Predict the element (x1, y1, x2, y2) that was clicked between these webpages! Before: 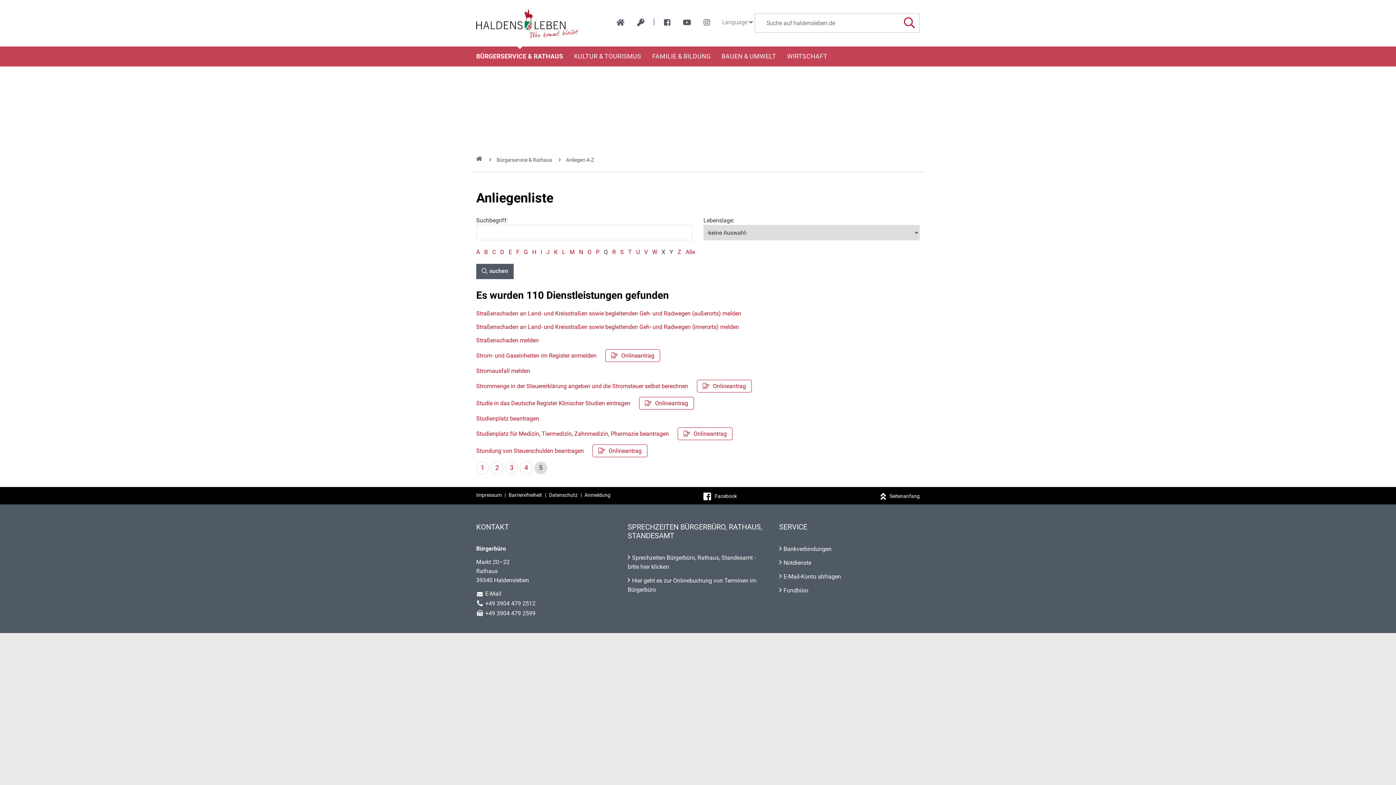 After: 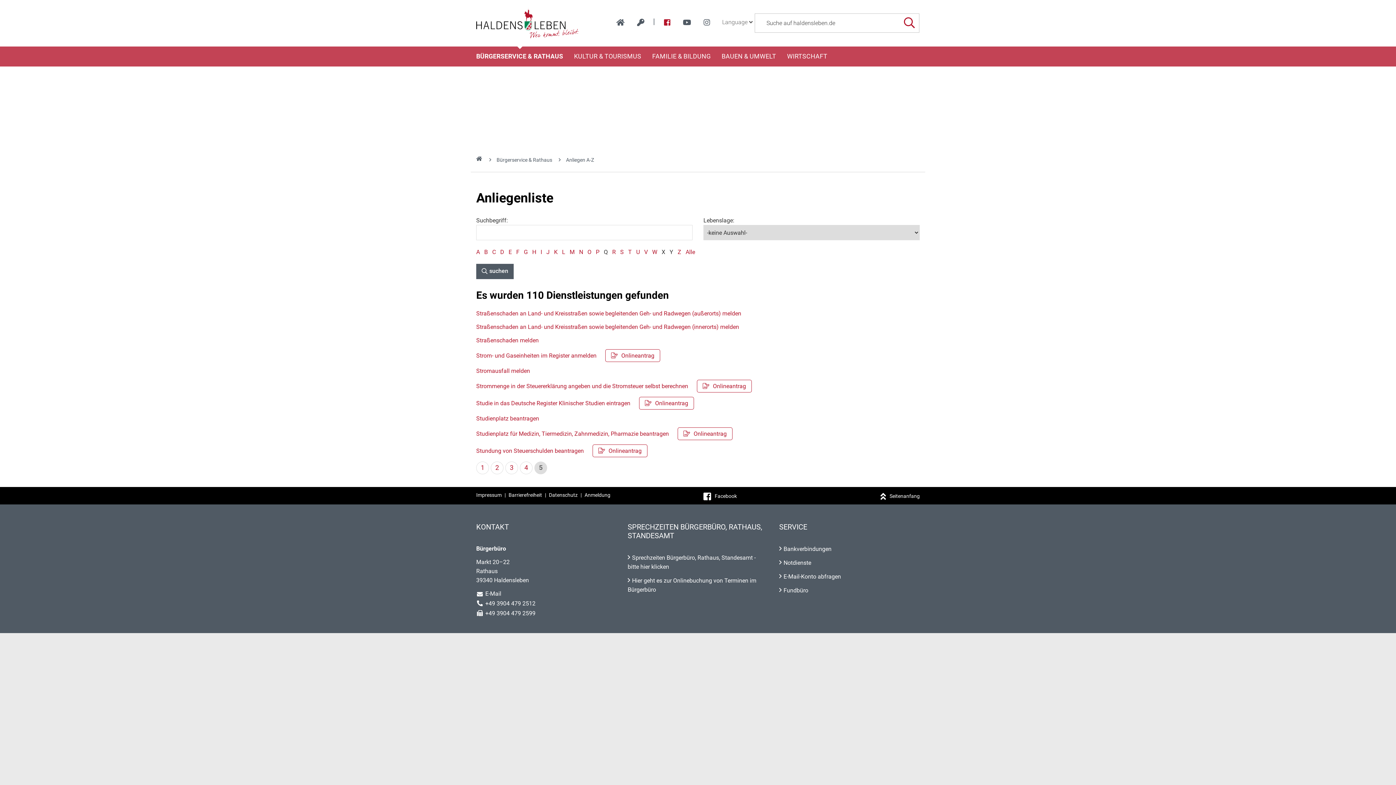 Action: bbox: (658, 13, 676, 31) label: Facebook